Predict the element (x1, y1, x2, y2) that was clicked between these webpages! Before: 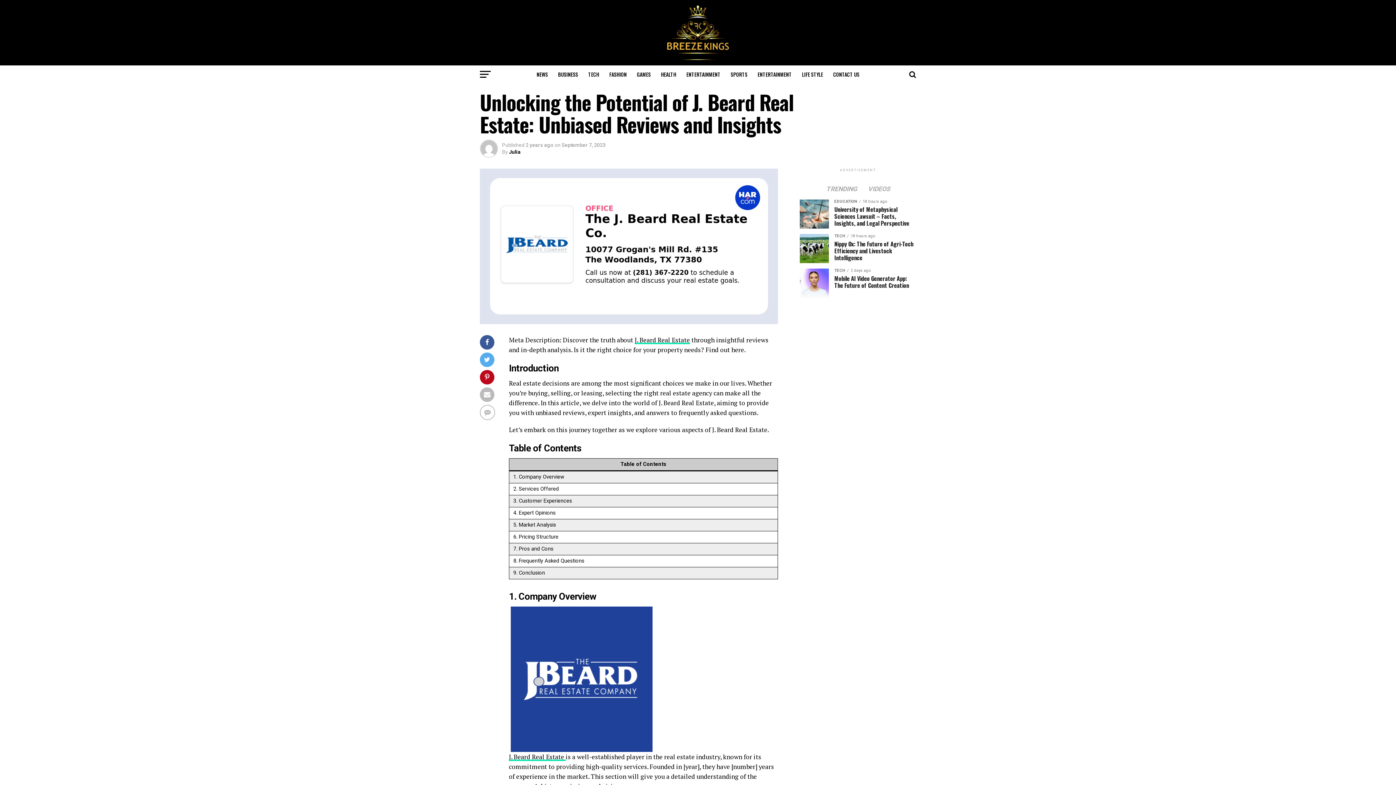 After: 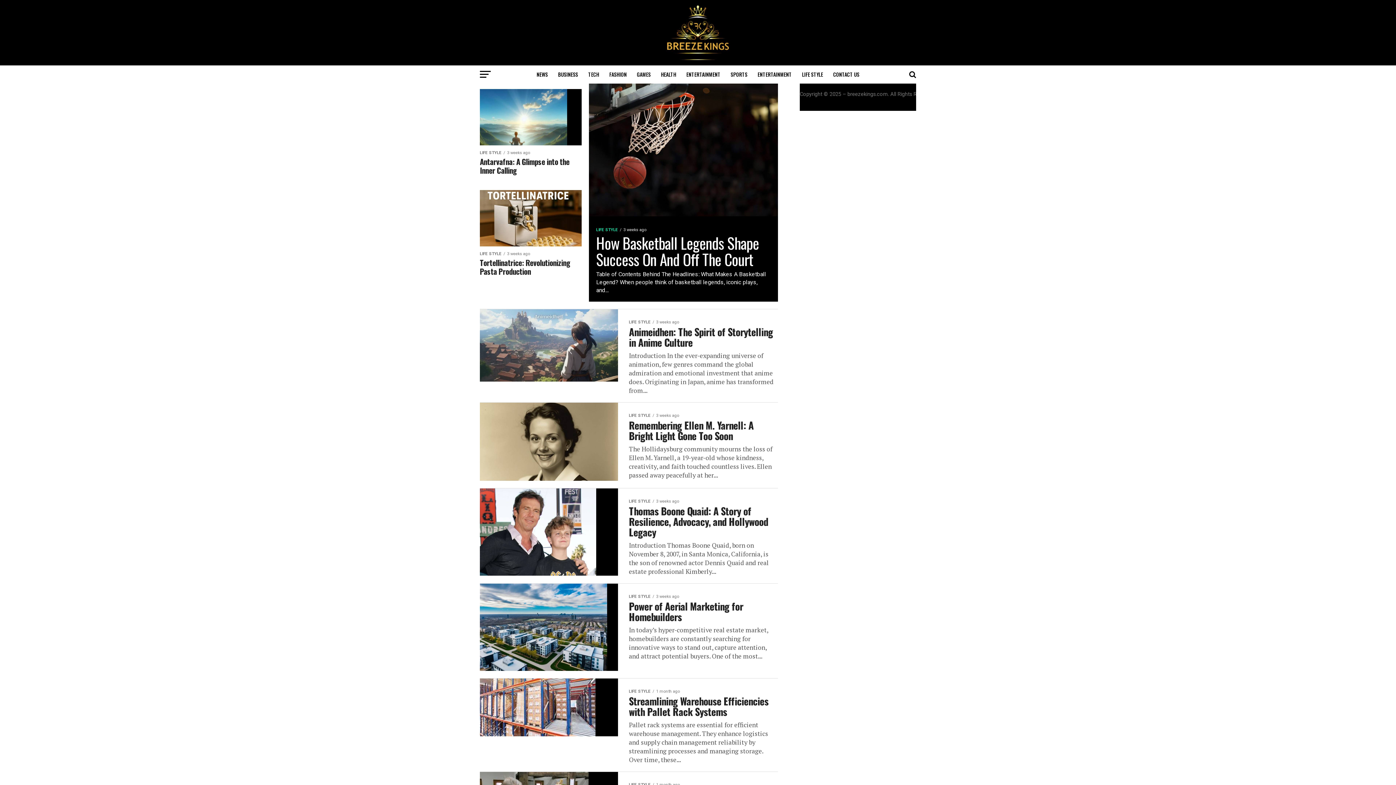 Action: bbox: (797, 65, 827, 83) label: LIFE STYLE